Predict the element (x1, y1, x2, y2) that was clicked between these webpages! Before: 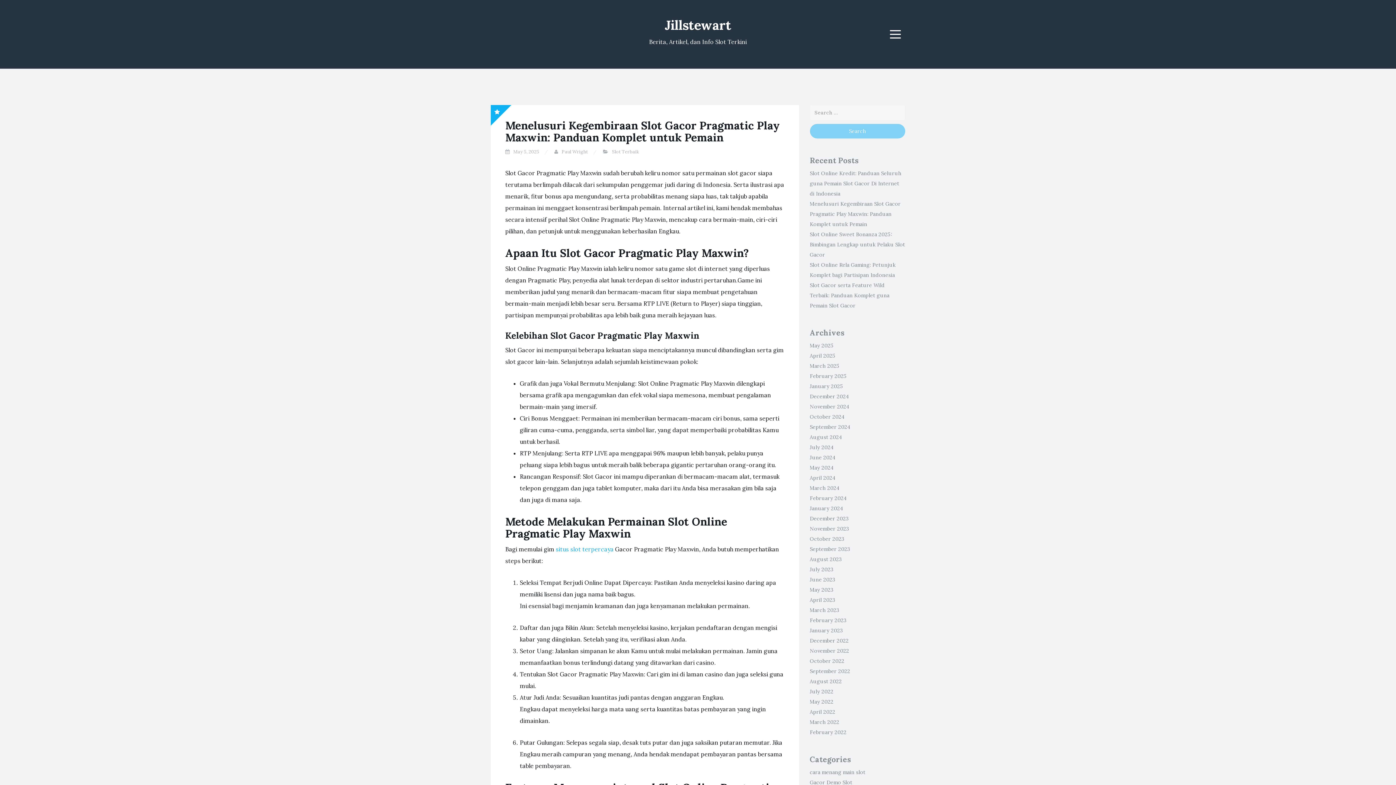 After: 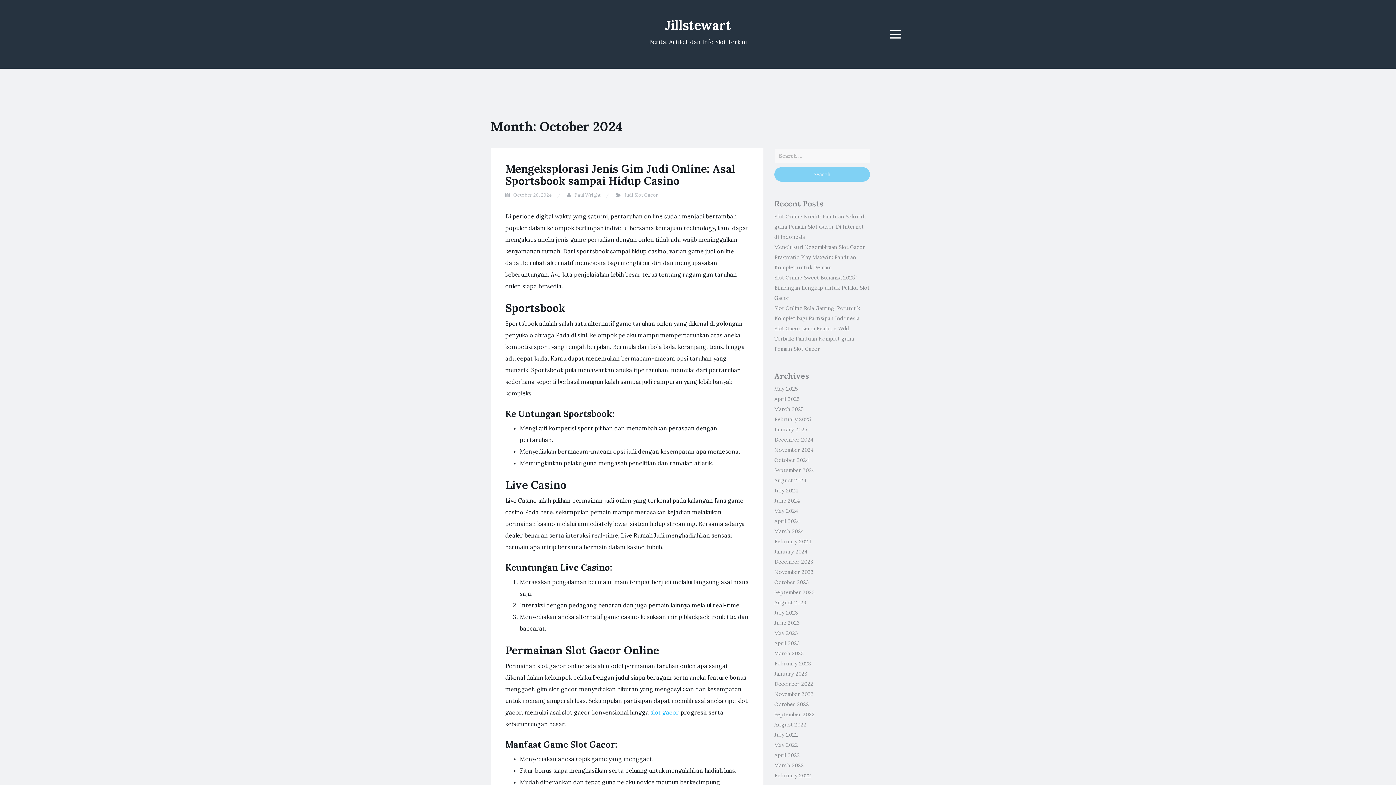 Action: bbox: (810, 413, 844, 420) label: October 2024